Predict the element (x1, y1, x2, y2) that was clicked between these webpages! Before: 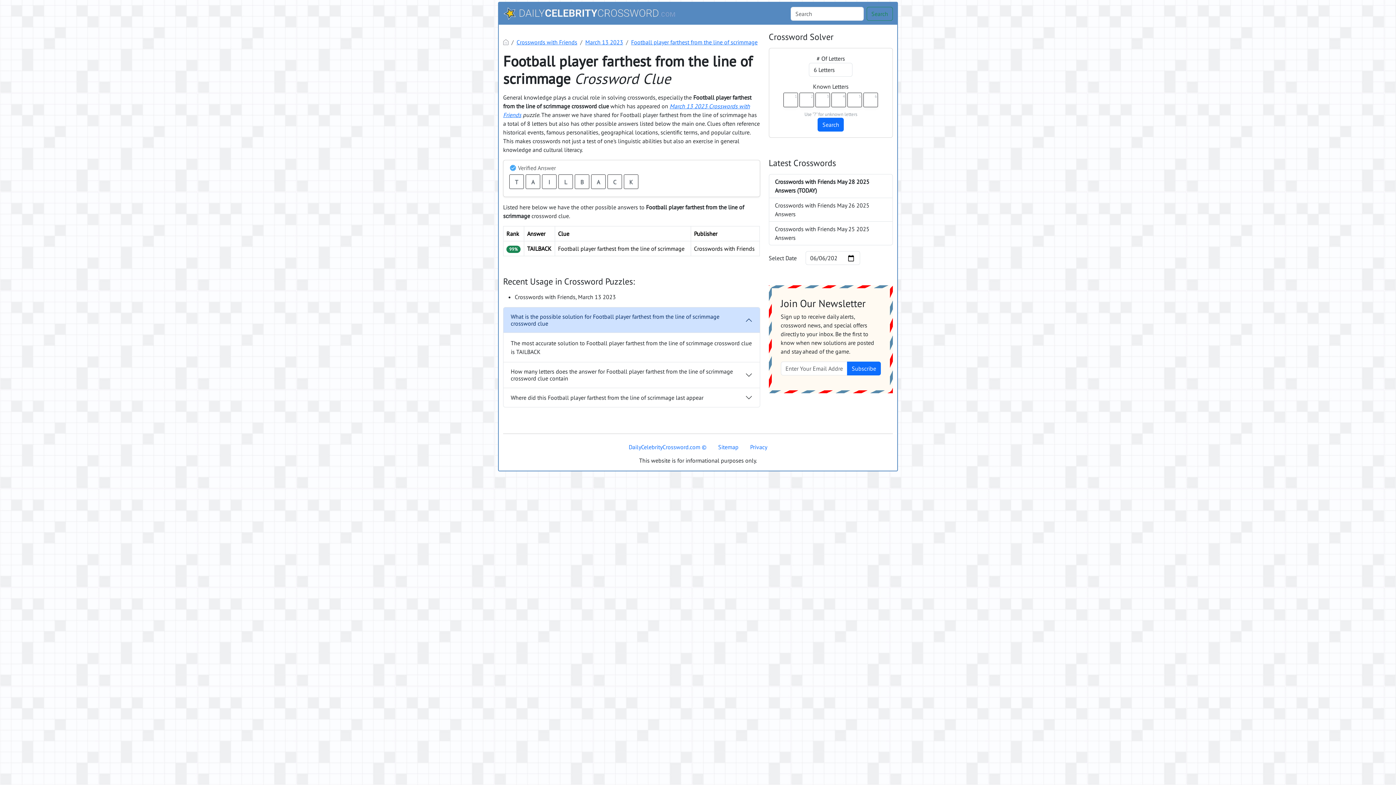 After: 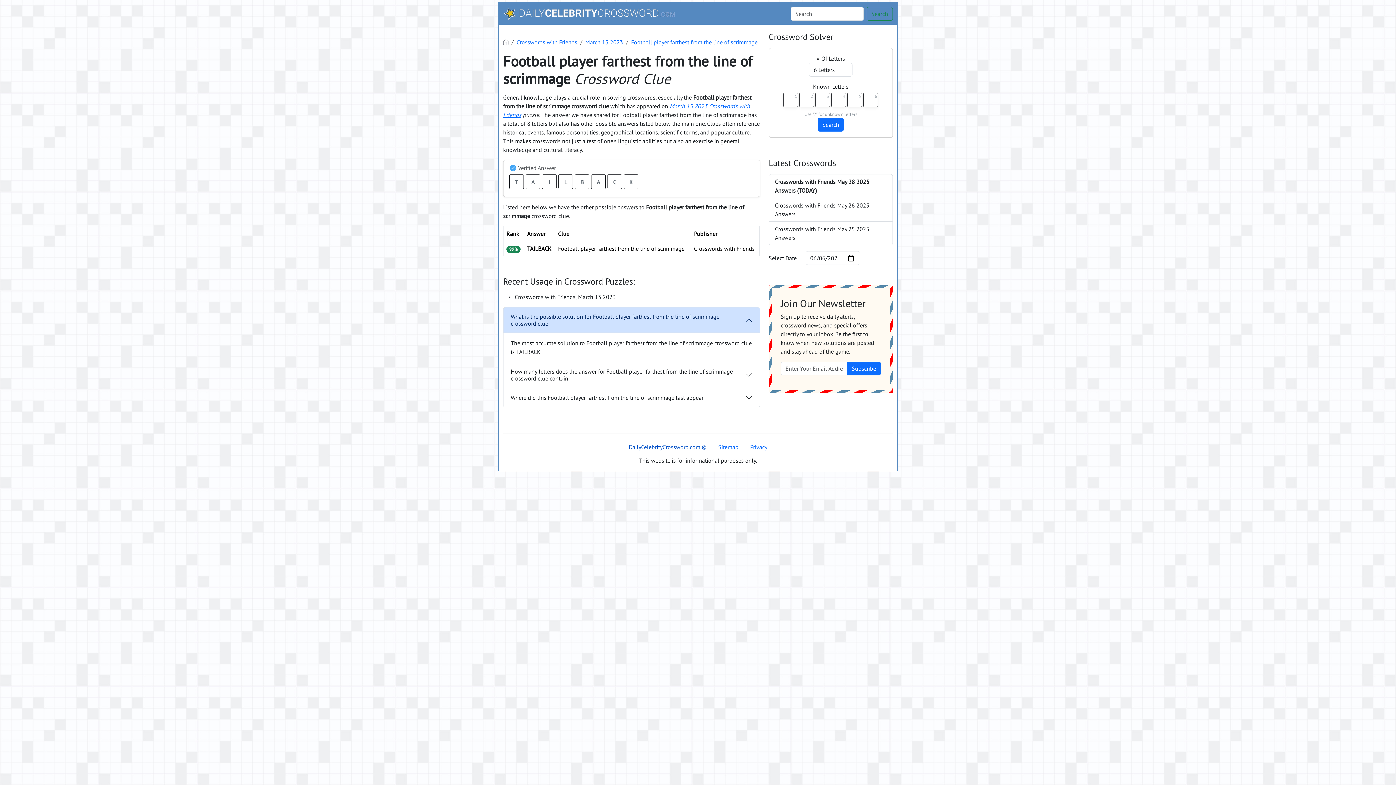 Action: bbox: (623, 440, 712, 454) label: DailyCelebrityCrossword.com ©